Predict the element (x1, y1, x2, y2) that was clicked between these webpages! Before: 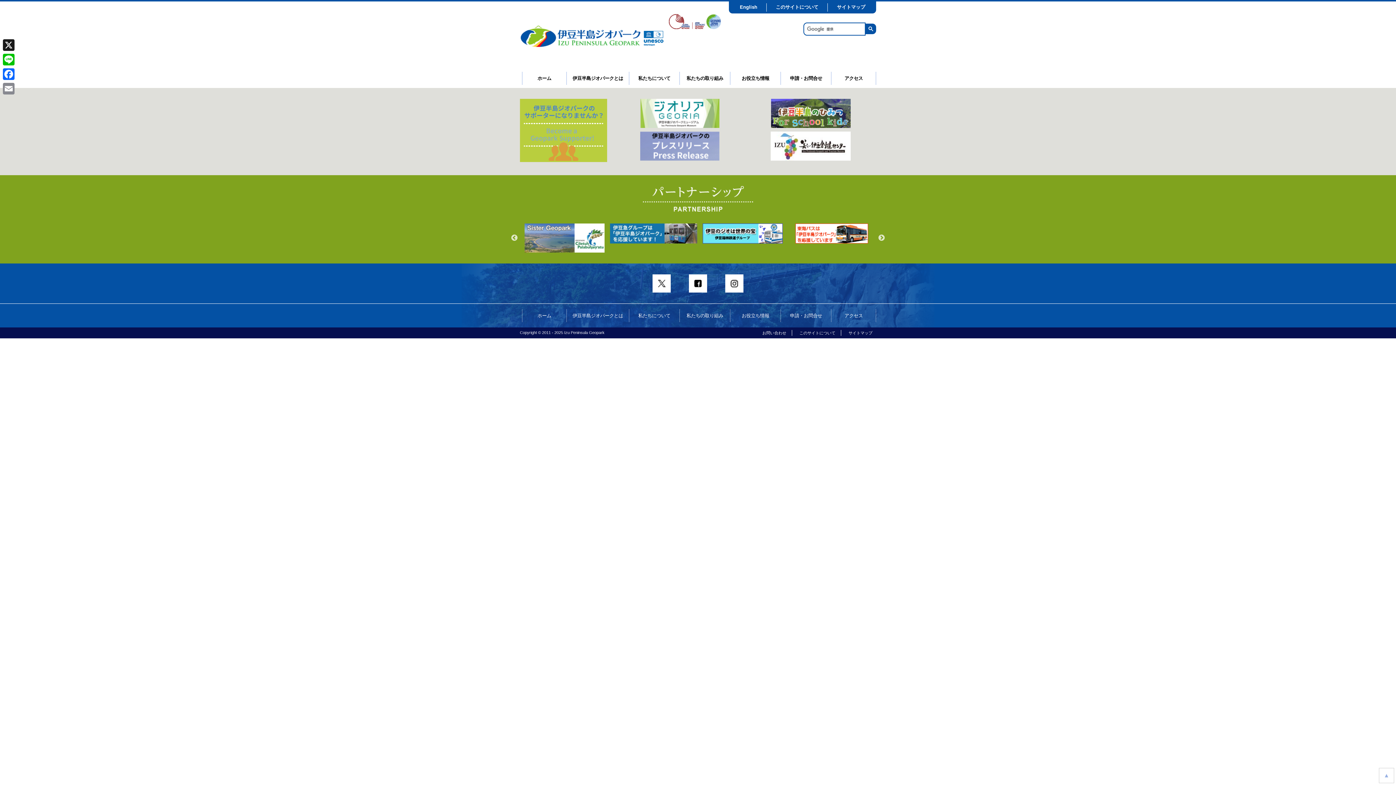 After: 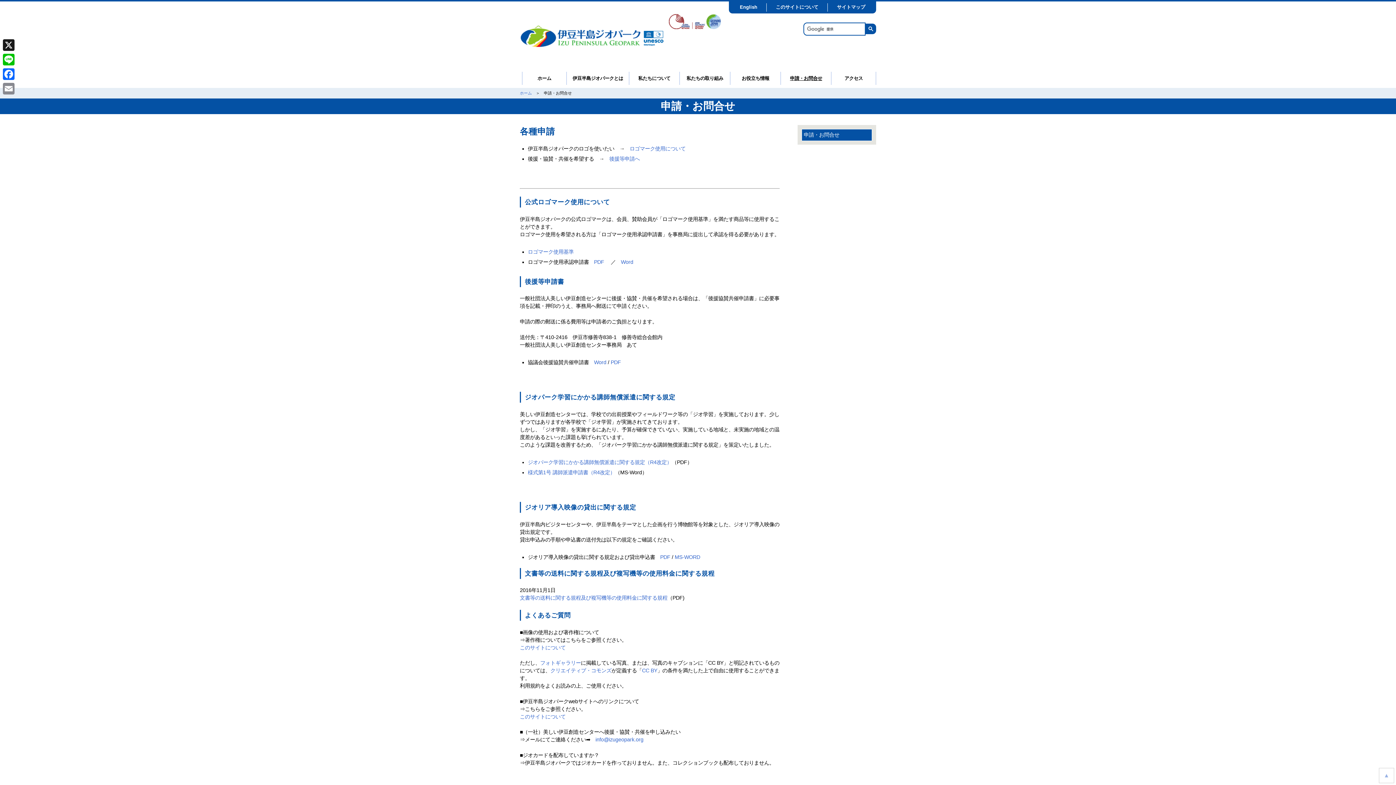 Action: label: 申請・お問合せ bbox: (781, 72, 831, 84)